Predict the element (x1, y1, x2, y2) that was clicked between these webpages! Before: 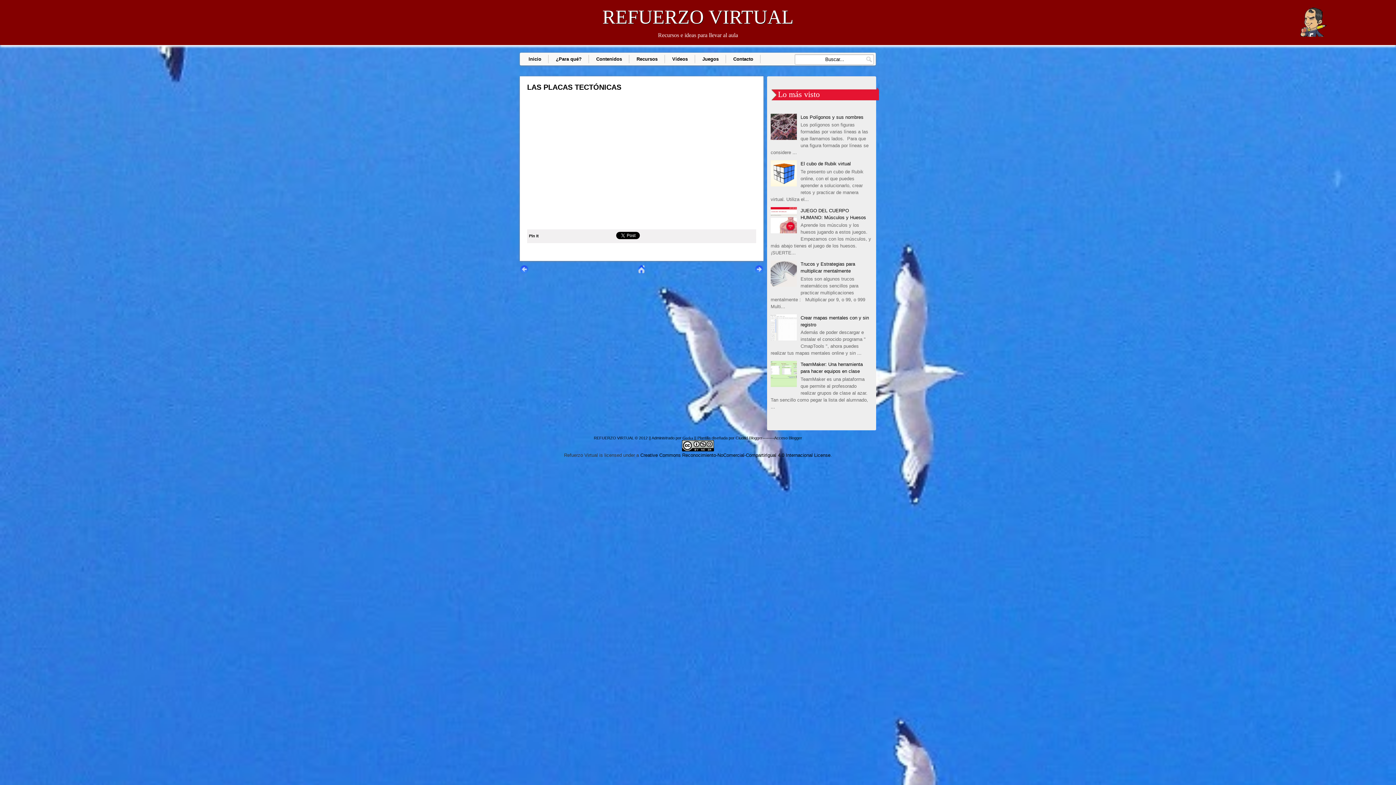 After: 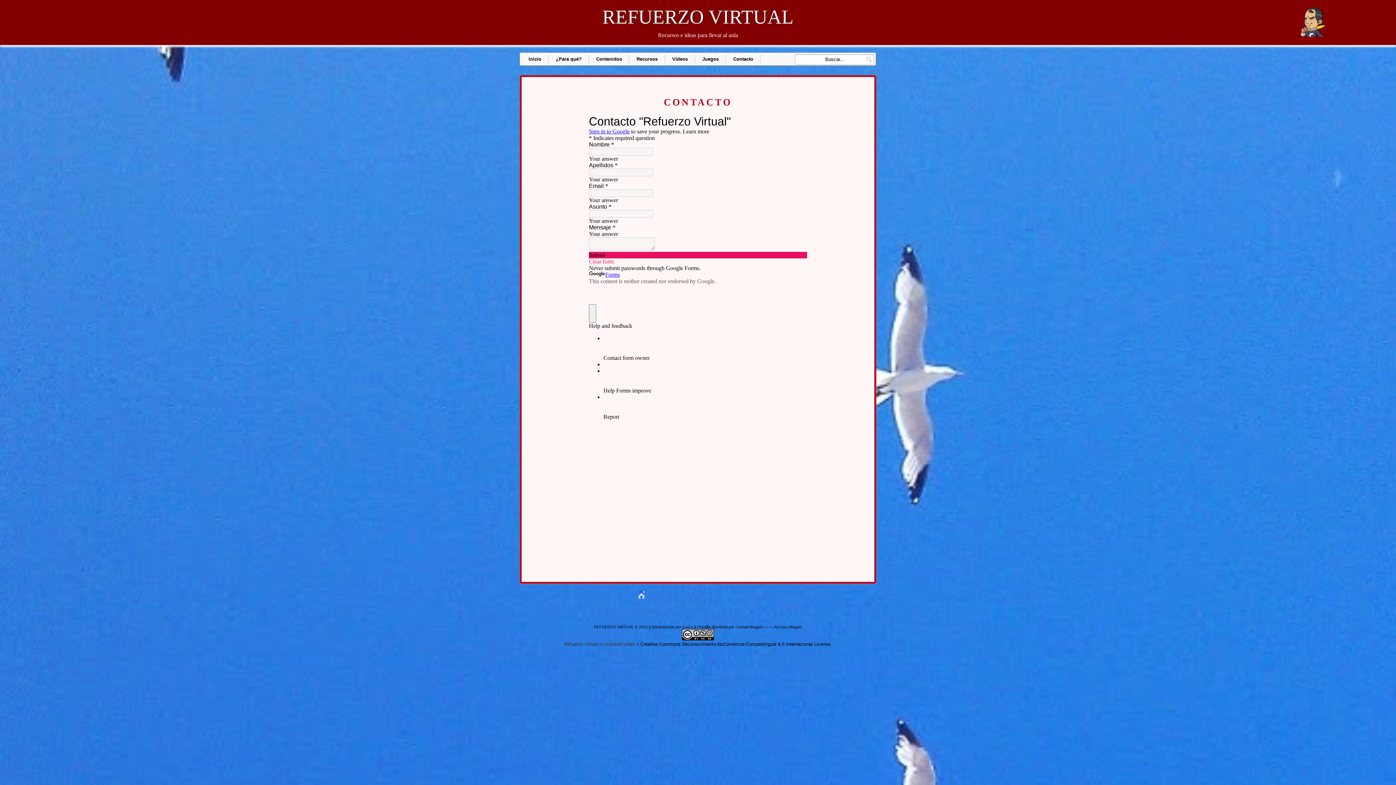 Action: bbox: (726, 52, 760, 65) label: Contacto